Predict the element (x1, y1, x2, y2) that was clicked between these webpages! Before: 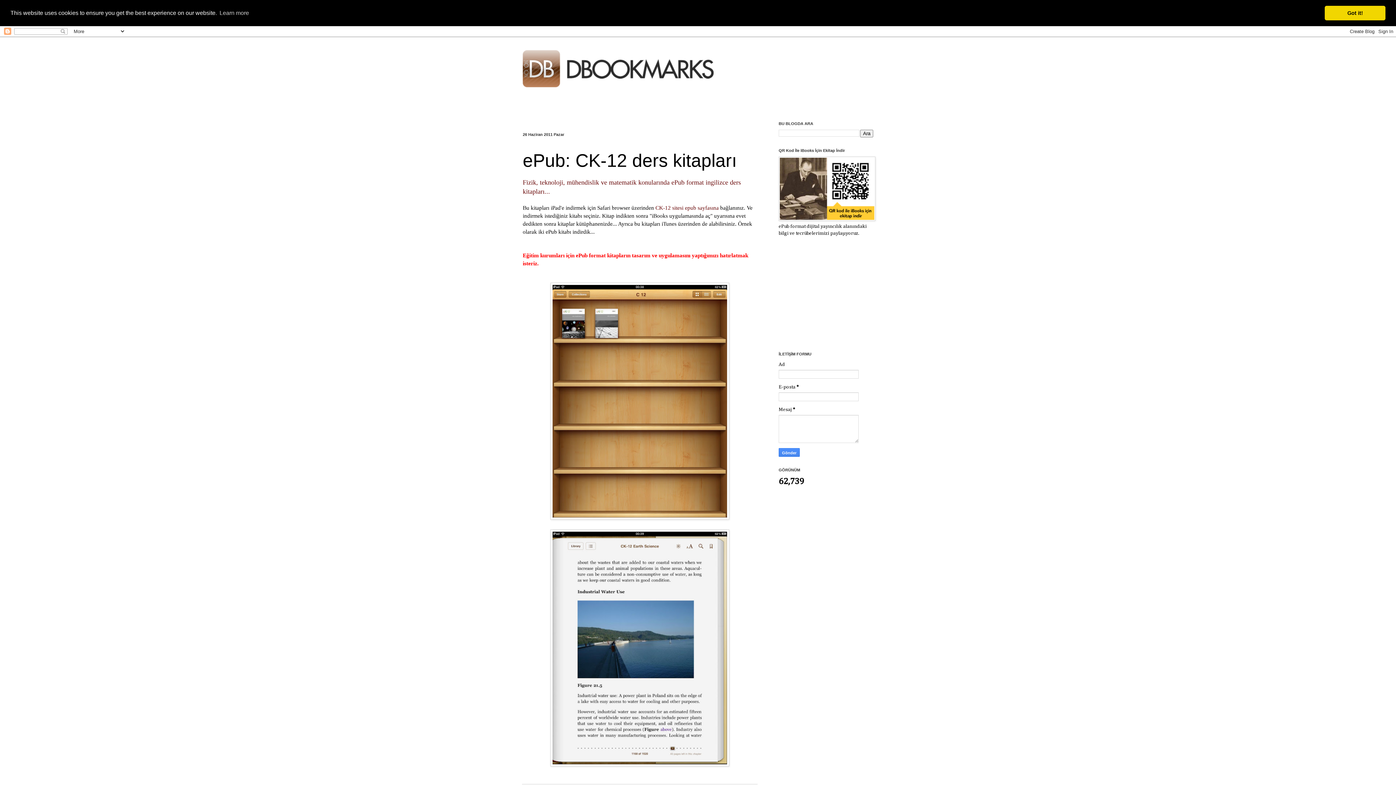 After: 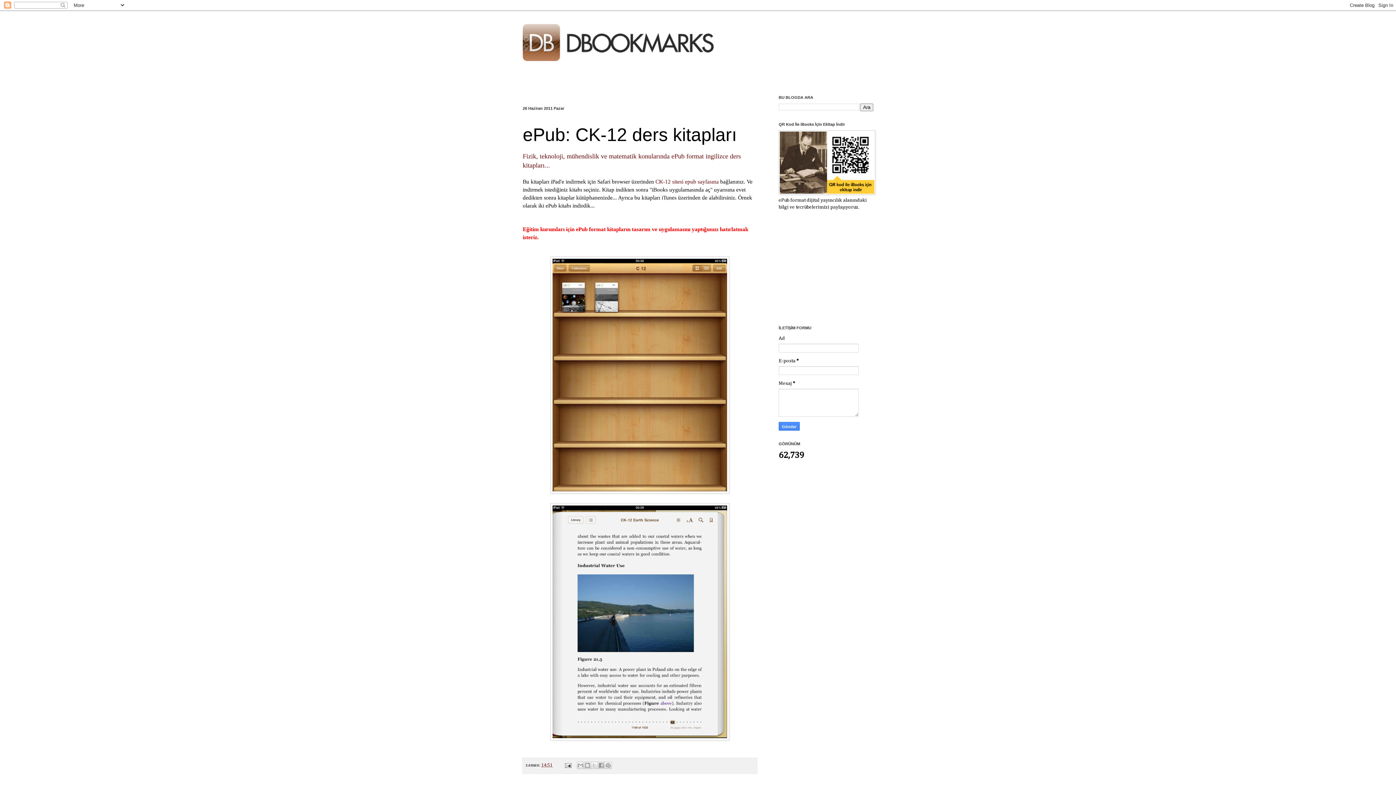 Action: label: dismiss cookie message bbox: (1325, 5, 1385, 20)